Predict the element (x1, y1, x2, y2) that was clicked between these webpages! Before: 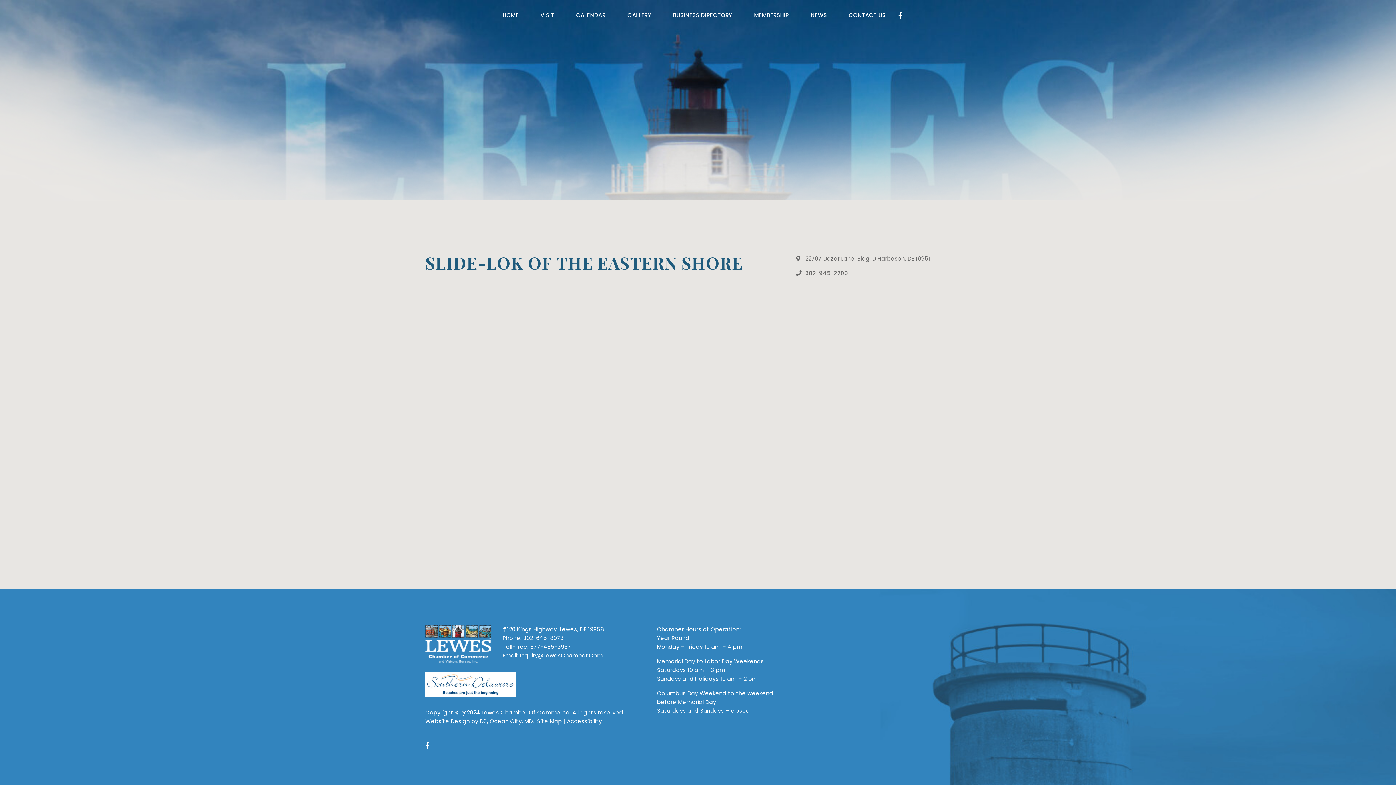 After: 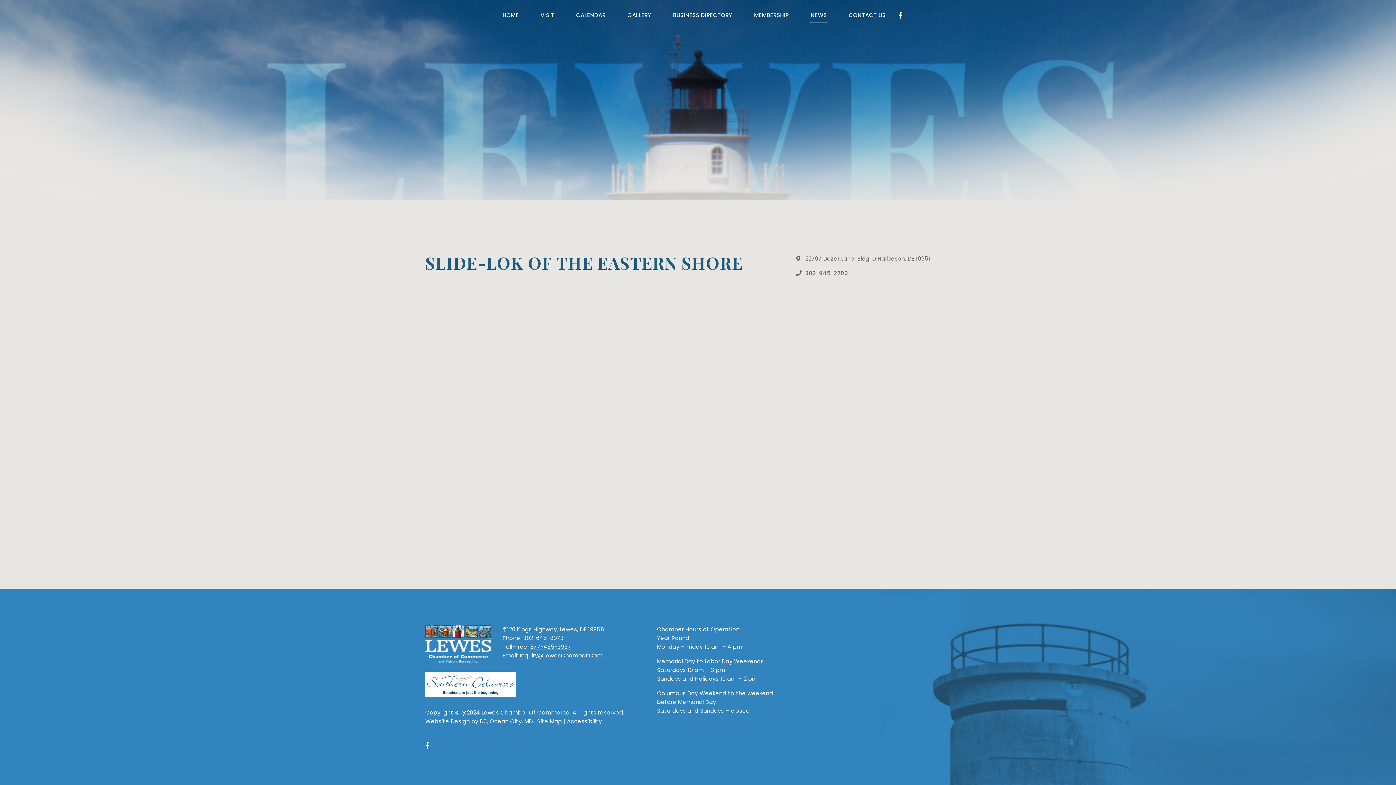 Action: label: 877-465-3937 bbox: (530, 643, 571, 650)